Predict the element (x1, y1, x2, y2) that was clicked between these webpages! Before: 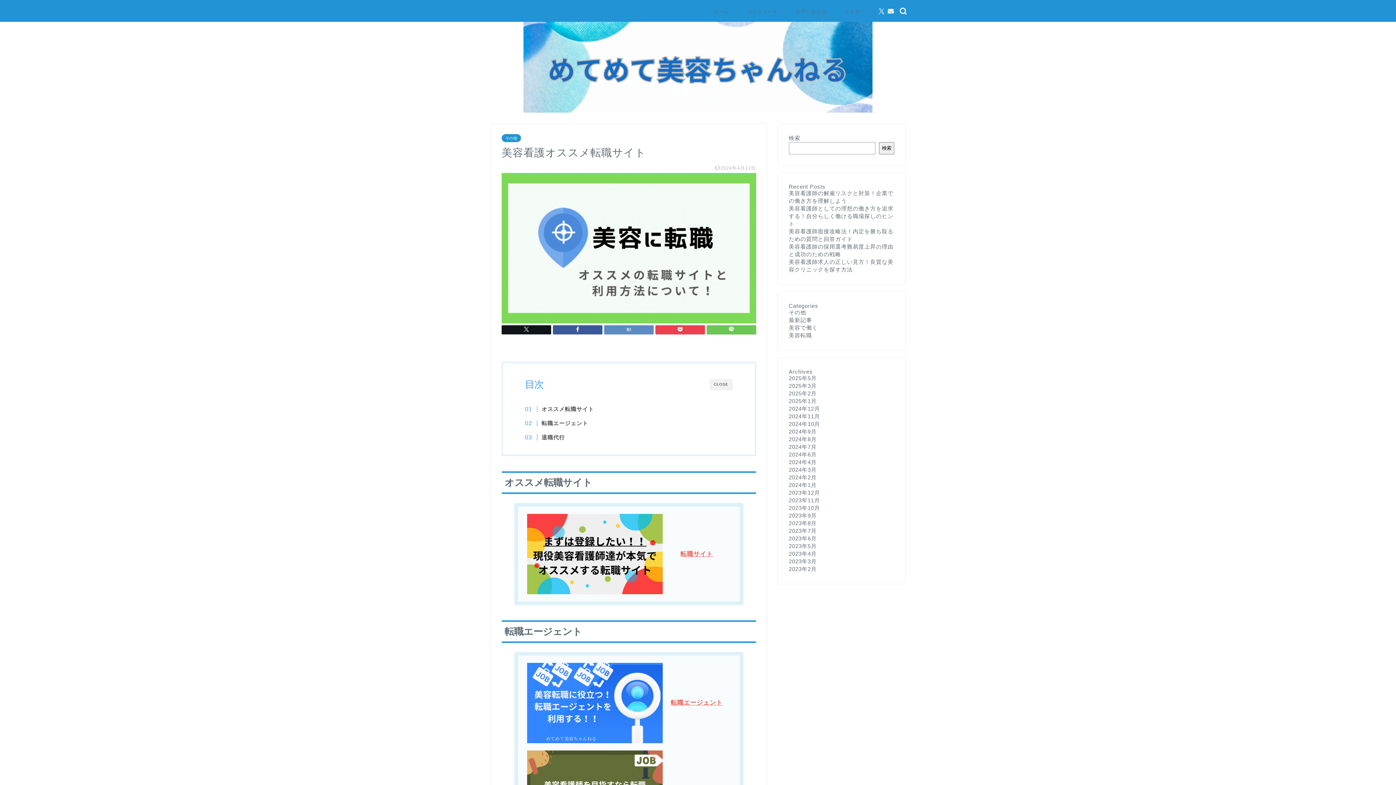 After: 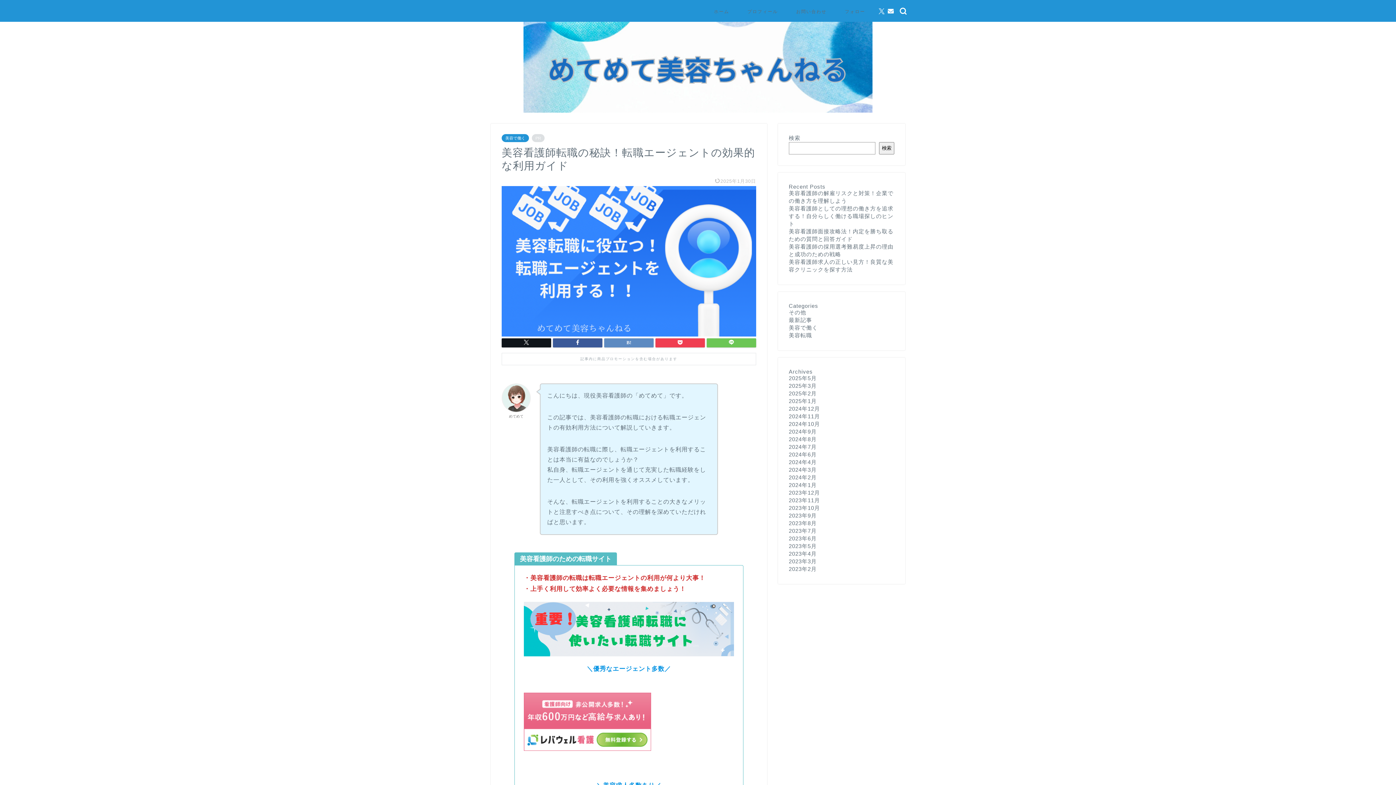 Action: bbox: (527, 663, 662, 750)